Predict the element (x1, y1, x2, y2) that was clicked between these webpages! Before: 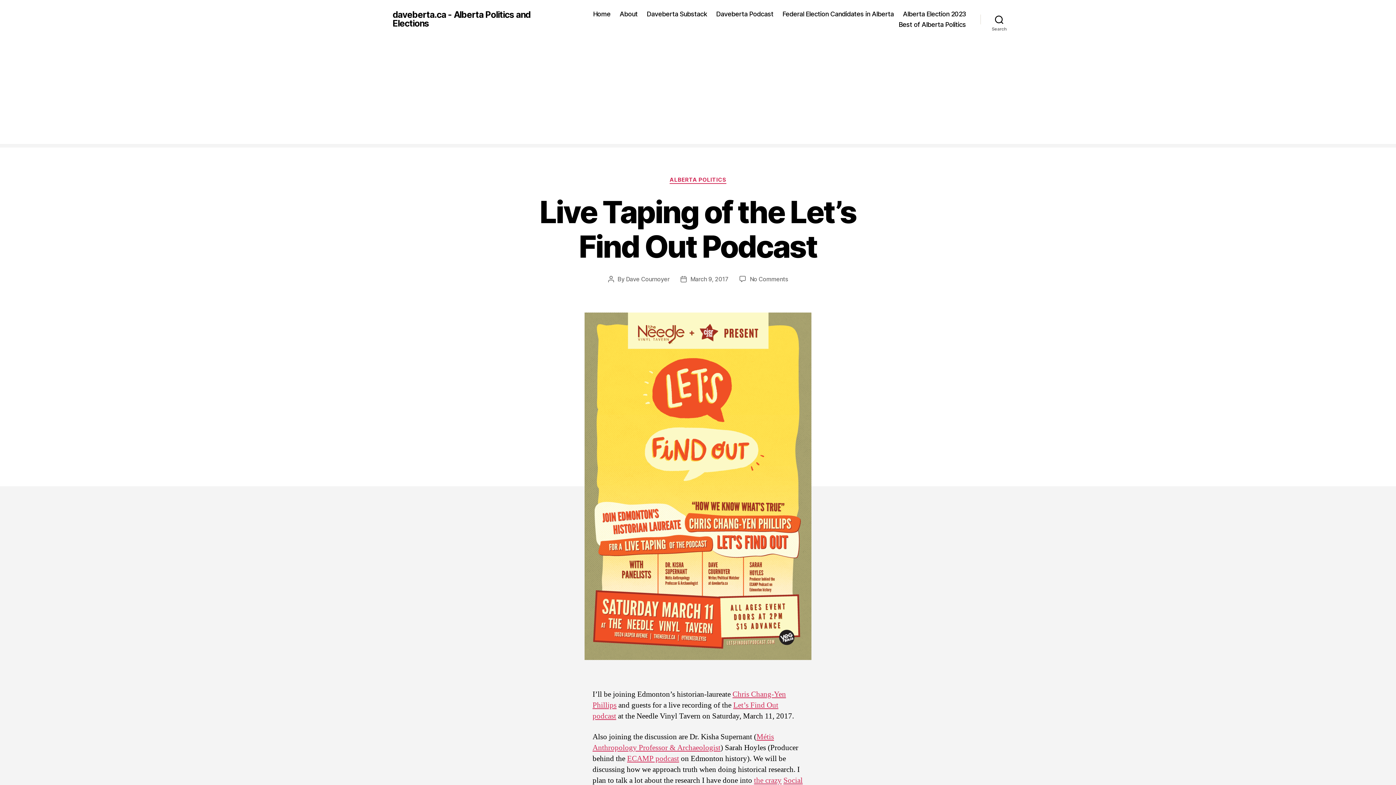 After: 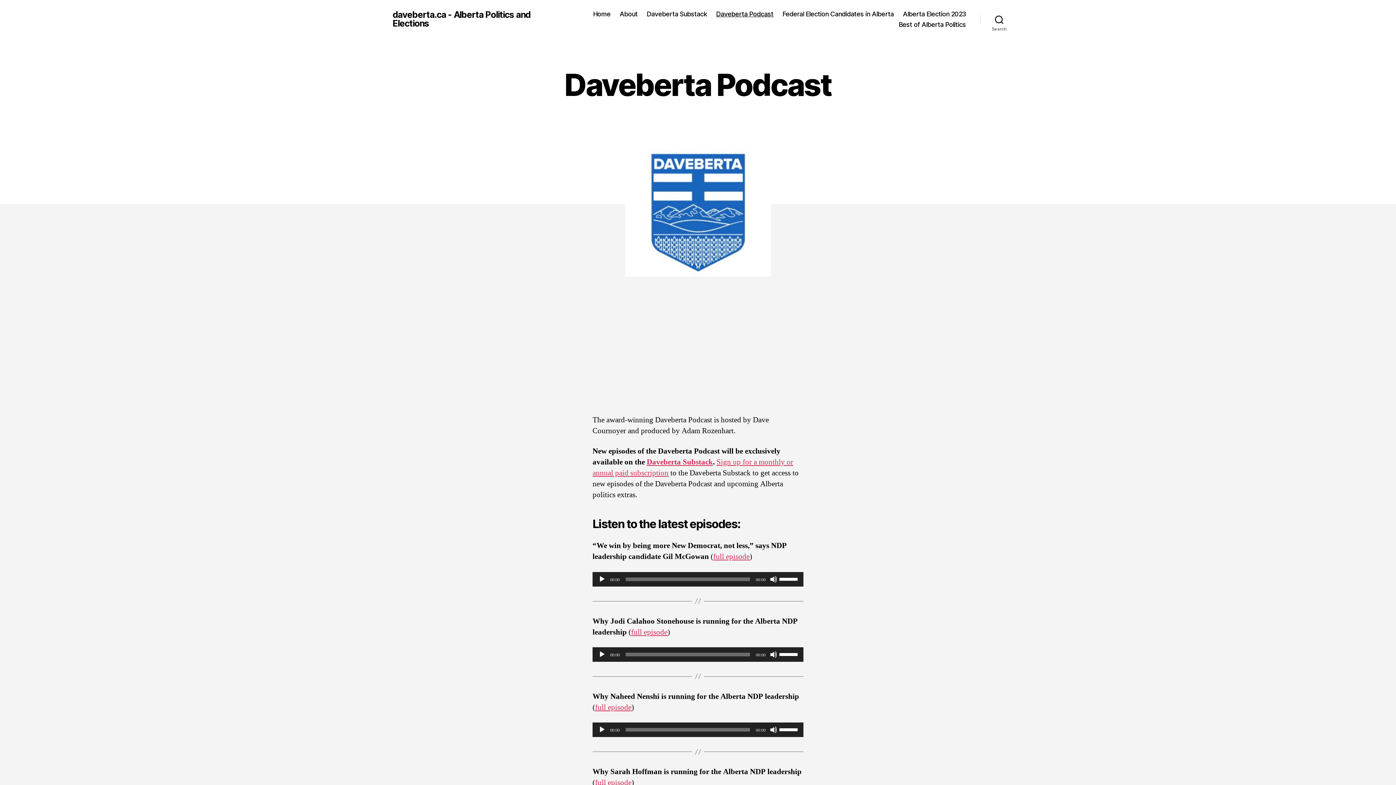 Action: label: Daveberta Podcast bbox: (716, 10, 773, 17)